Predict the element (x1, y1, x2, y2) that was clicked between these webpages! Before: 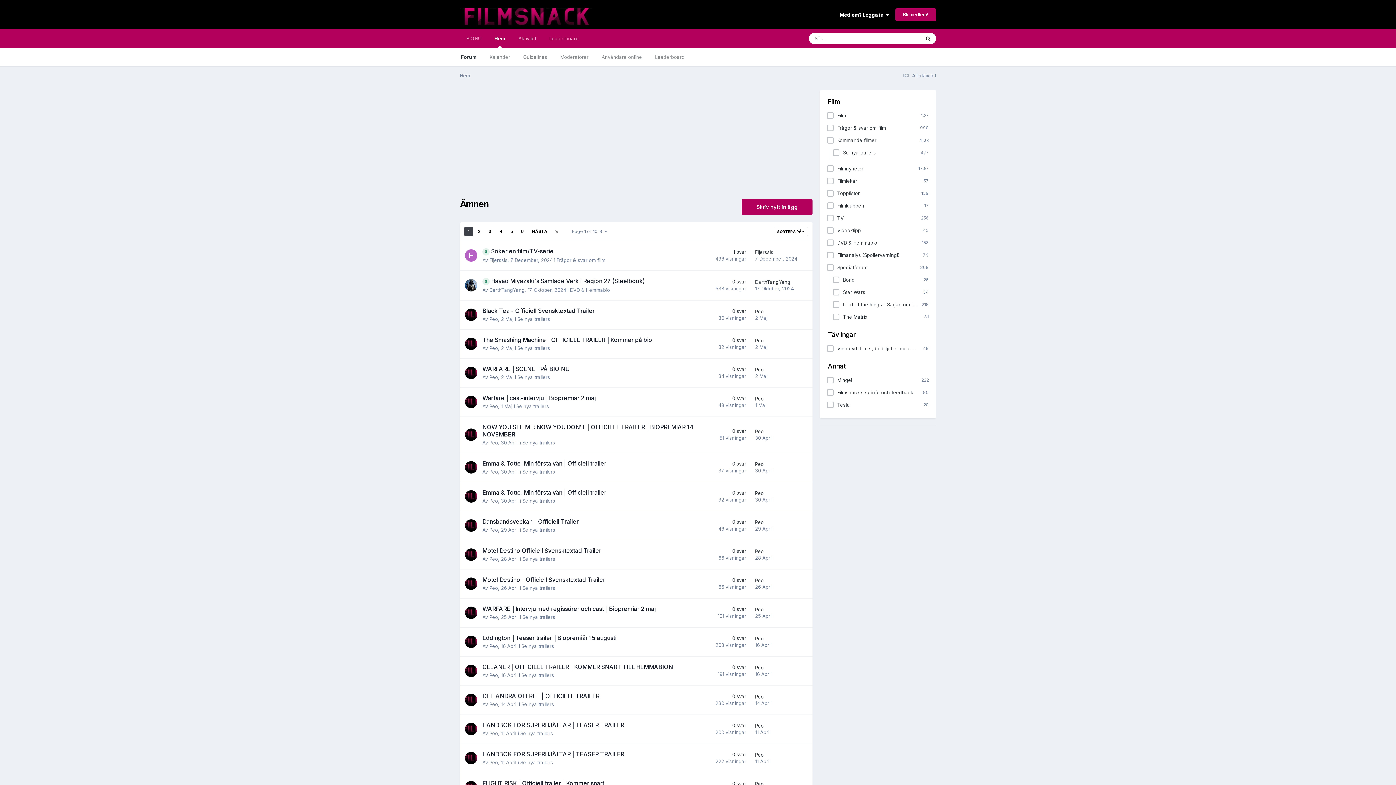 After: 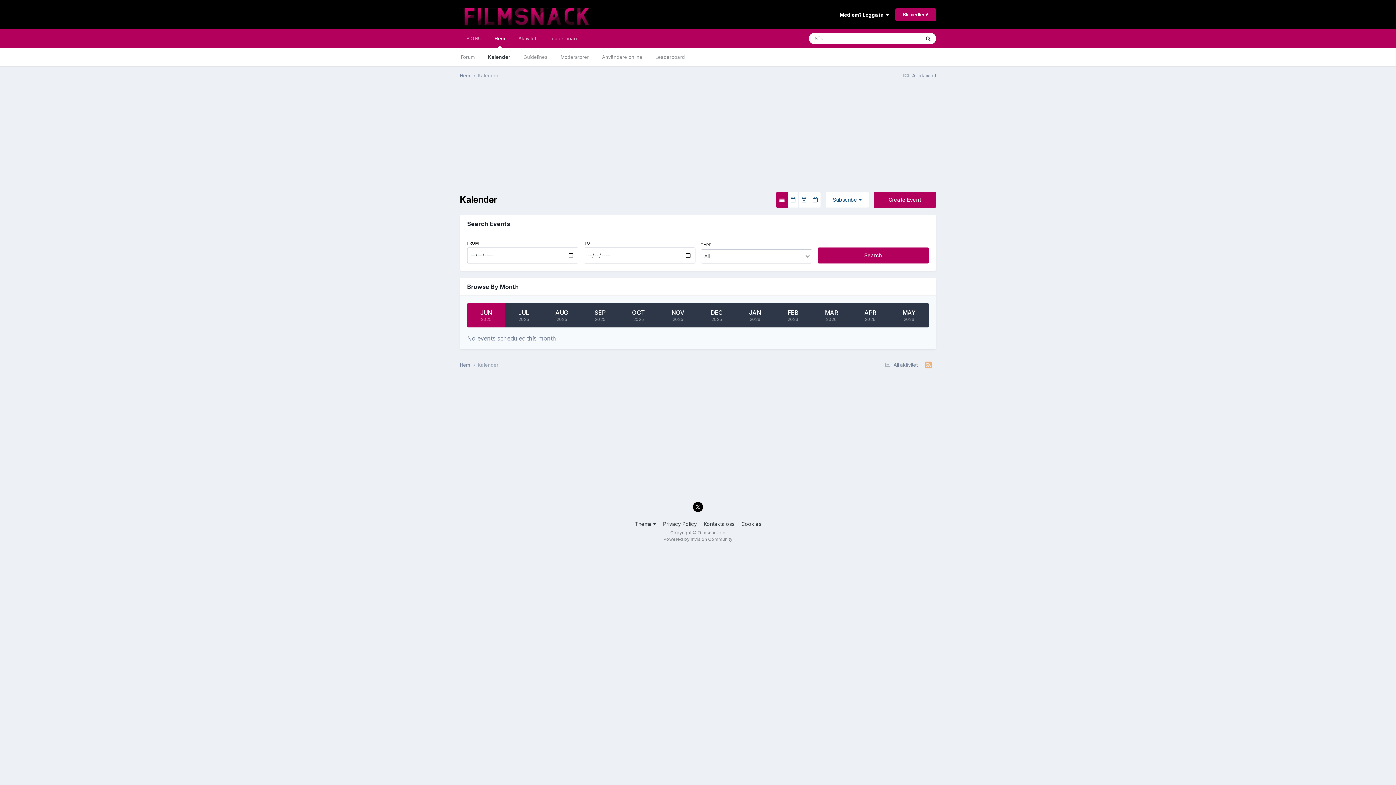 Action: label: Kalender bbox: (483, 48, 516, 66)